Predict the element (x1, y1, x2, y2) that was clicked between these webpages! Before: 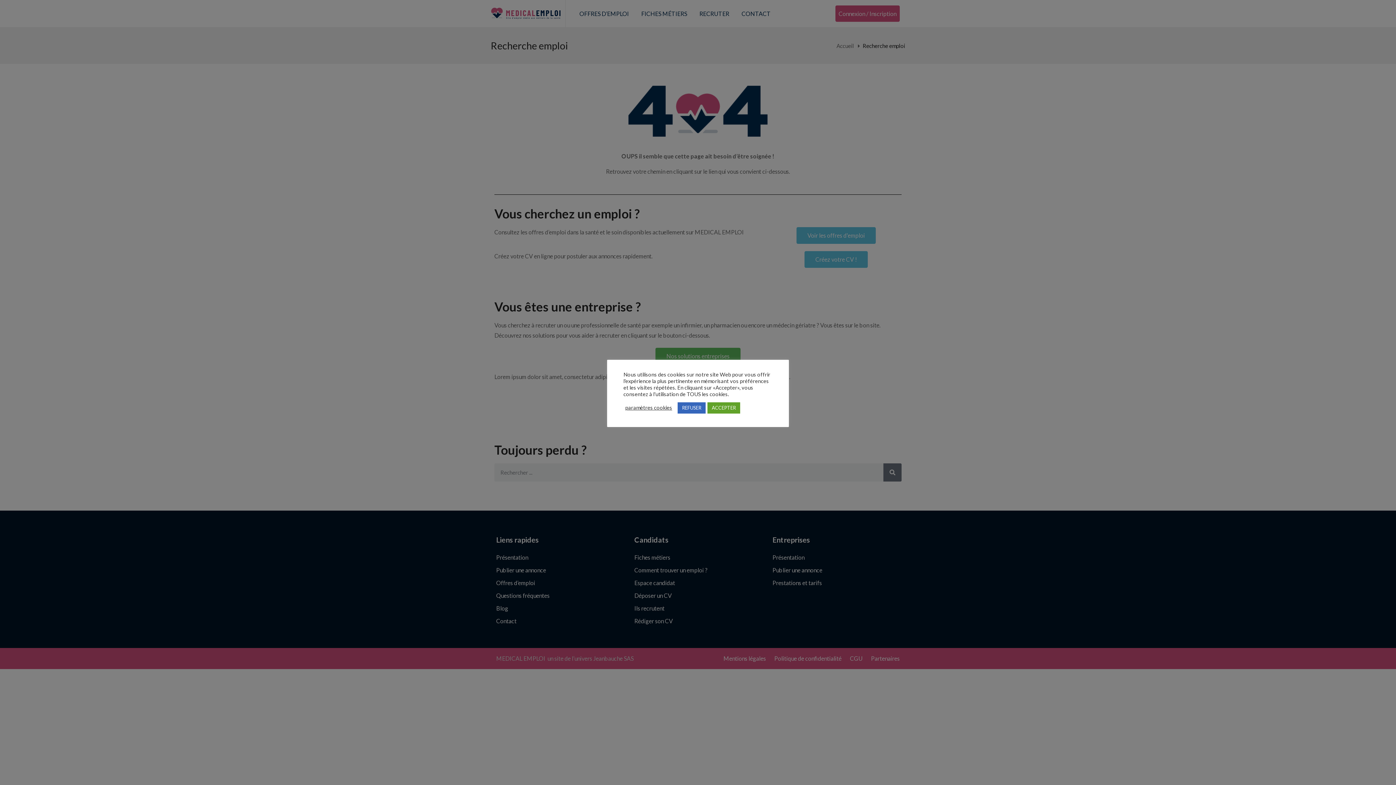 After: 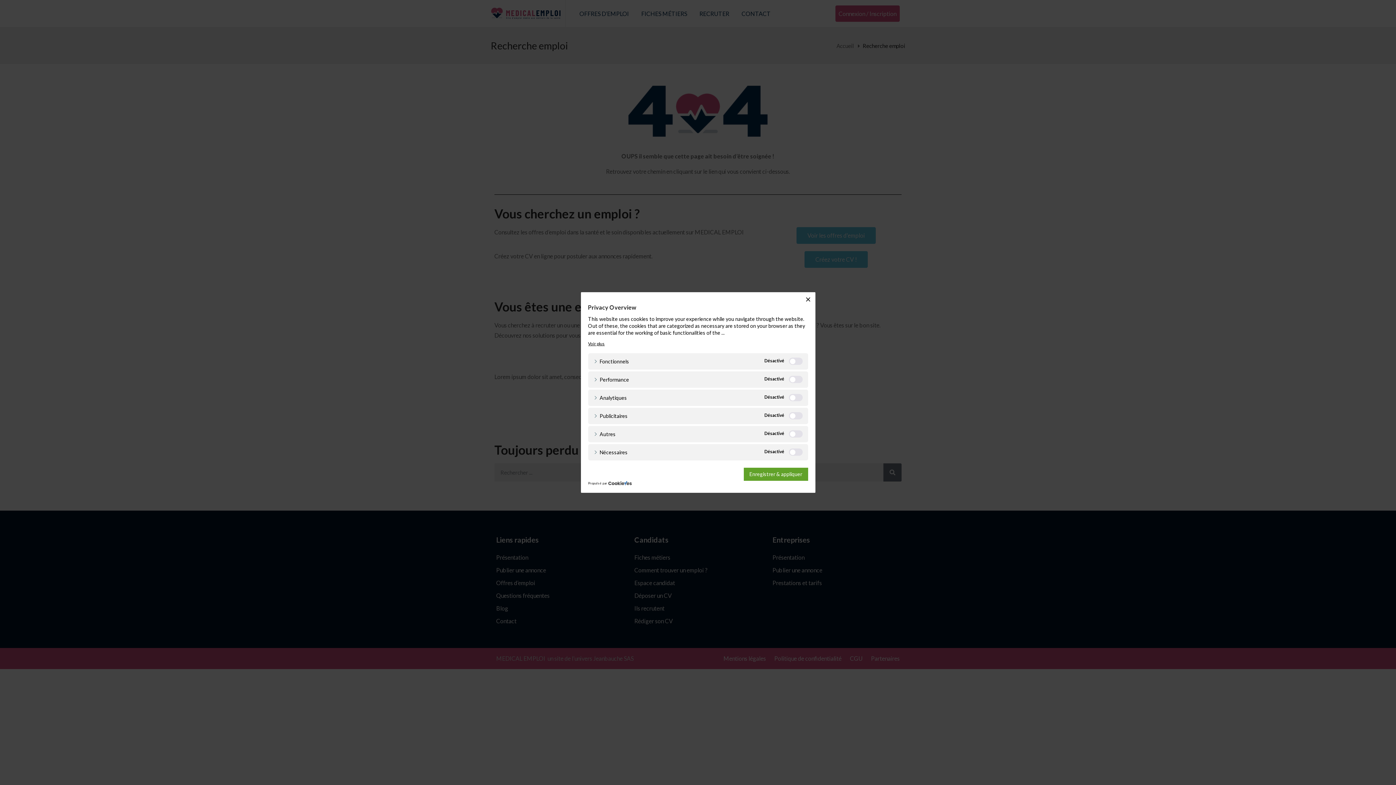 Action: label: paramètres cookies bbox: (625, 404, 672, 411)